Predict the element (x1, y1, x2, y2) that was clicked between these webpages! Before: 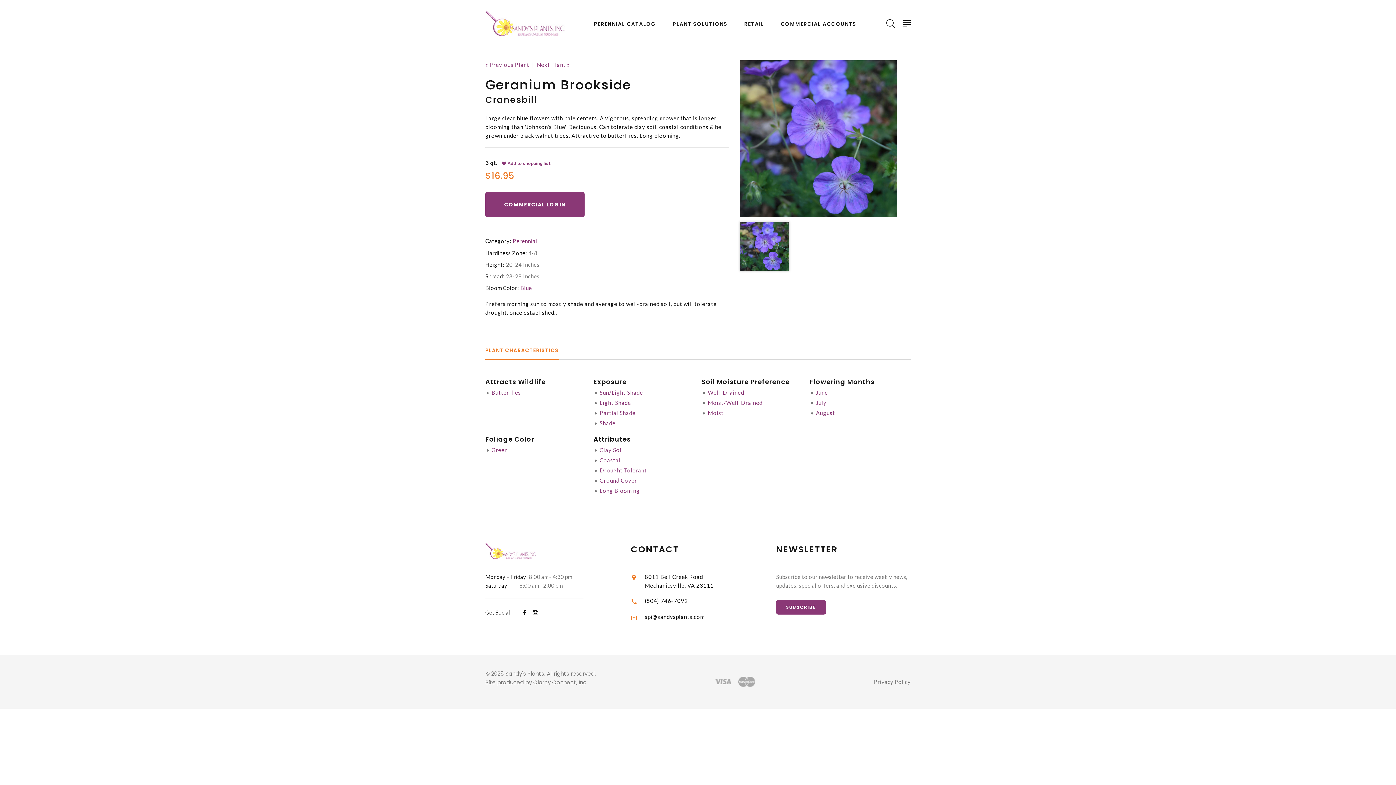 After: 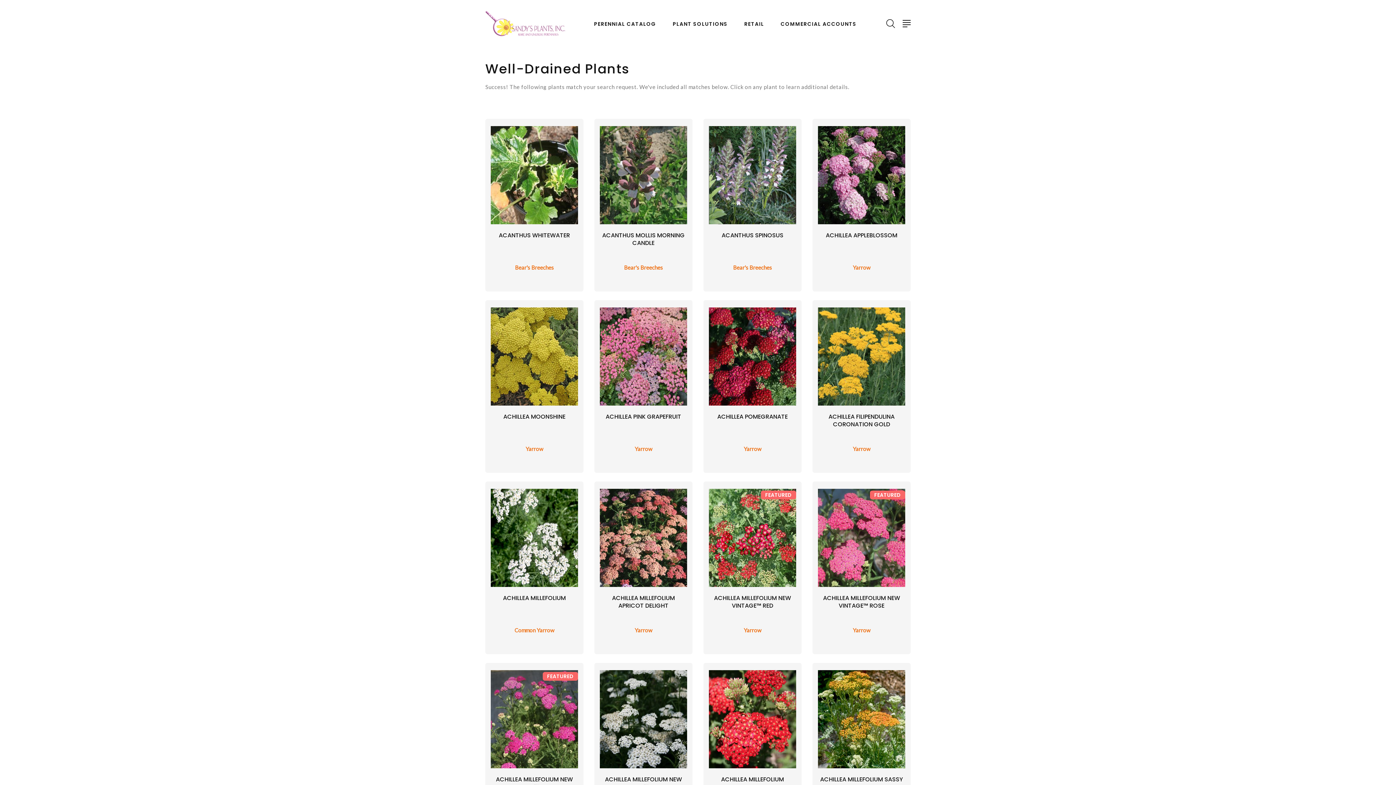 Action: bbox: (708, 389, 744, 396) label: Well-Drained